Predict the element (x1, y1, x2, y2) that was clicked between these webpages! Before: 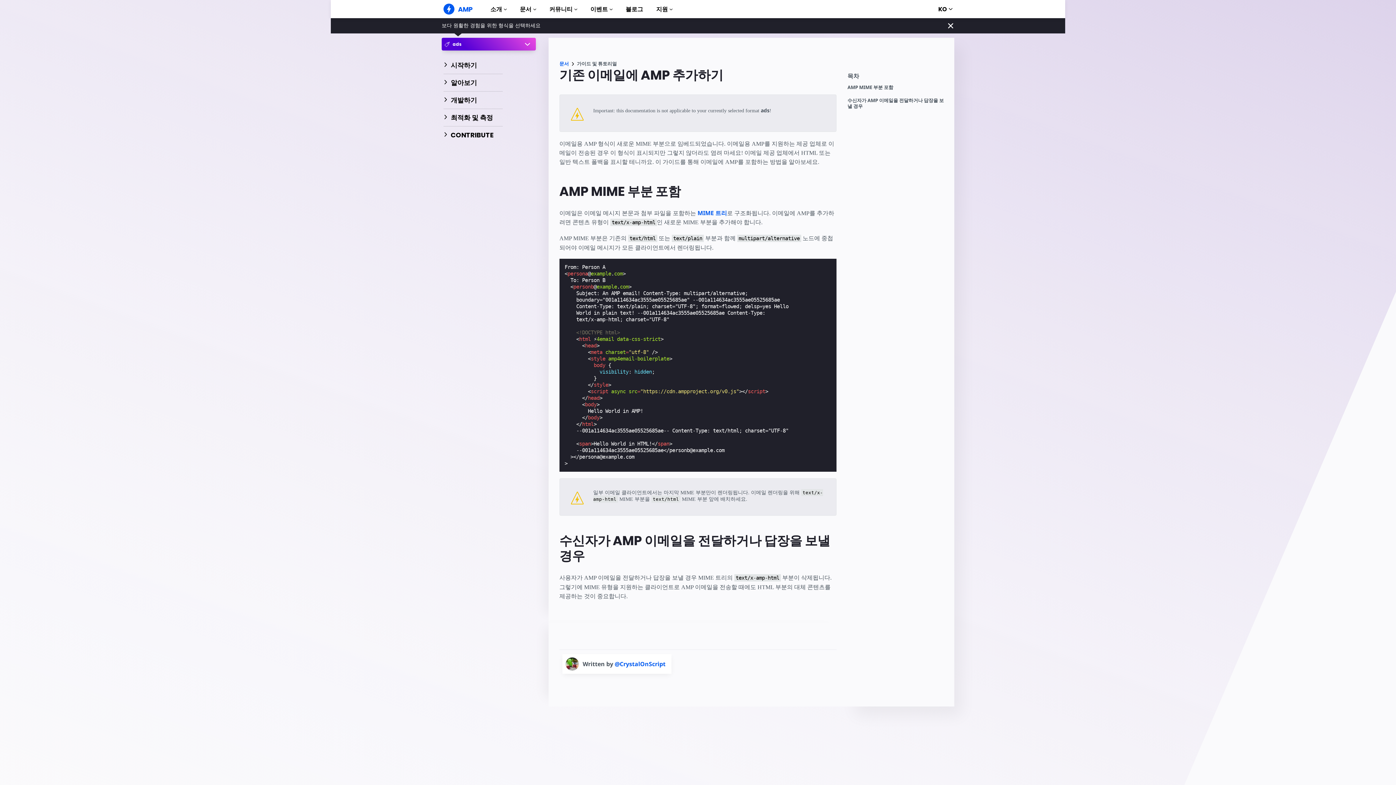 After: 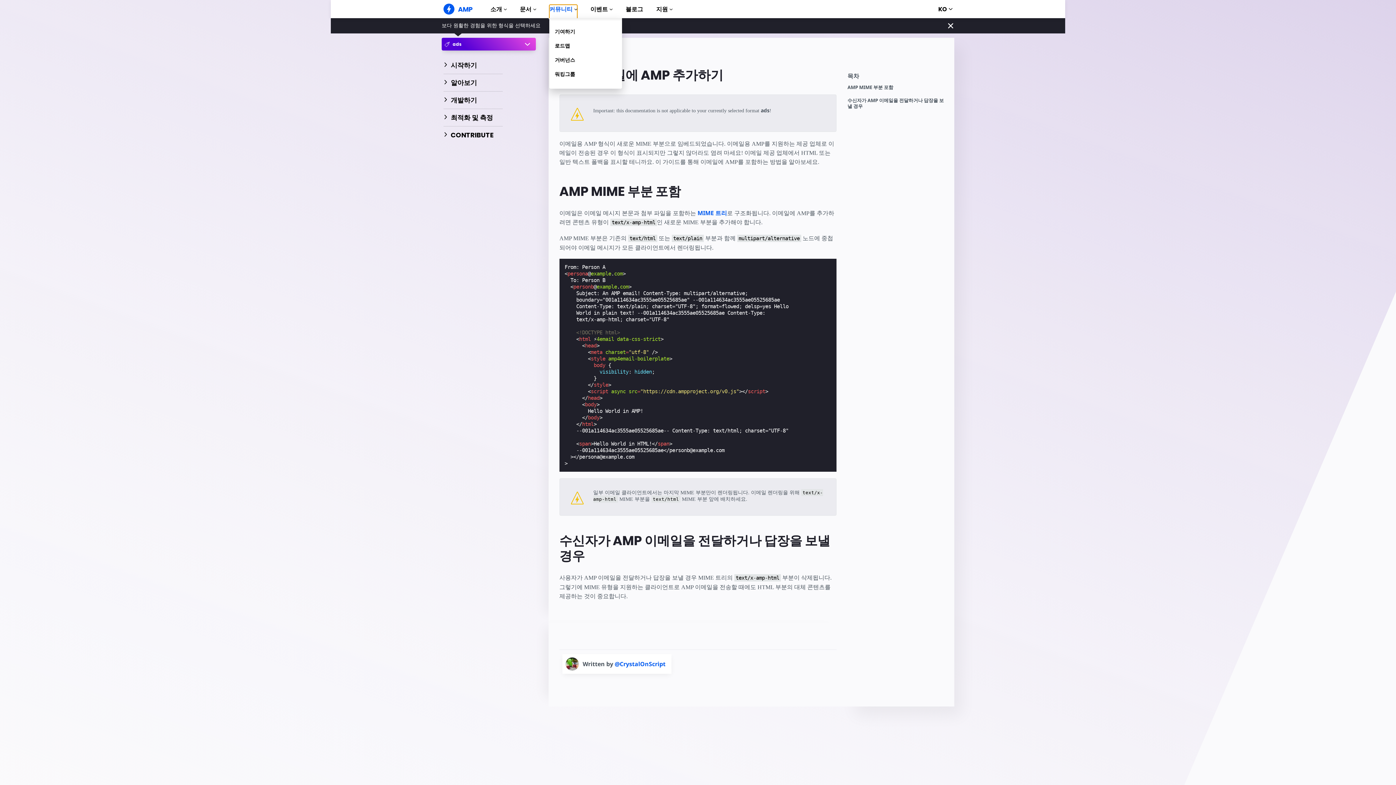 Action: bbox: (549, 4, 577, 18) label: 커뮤니티